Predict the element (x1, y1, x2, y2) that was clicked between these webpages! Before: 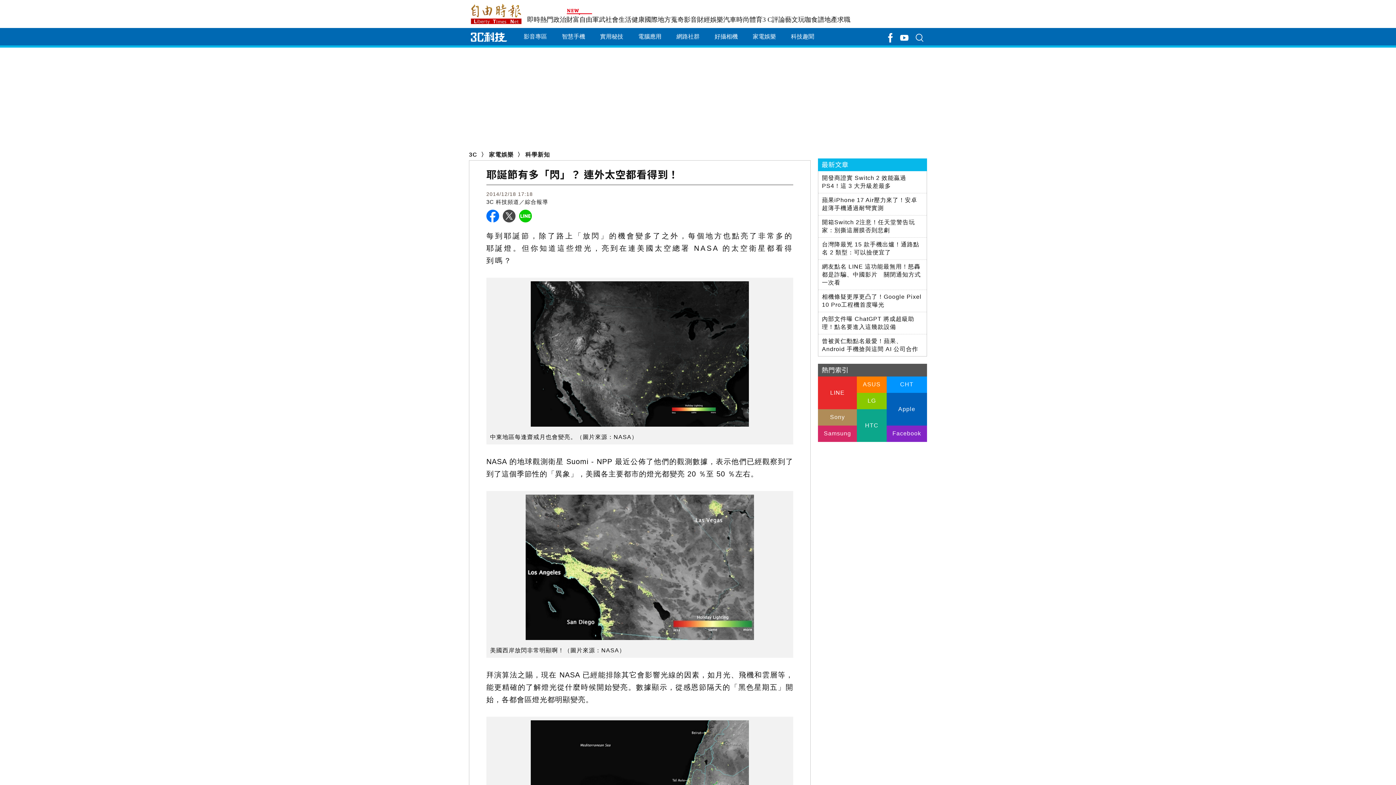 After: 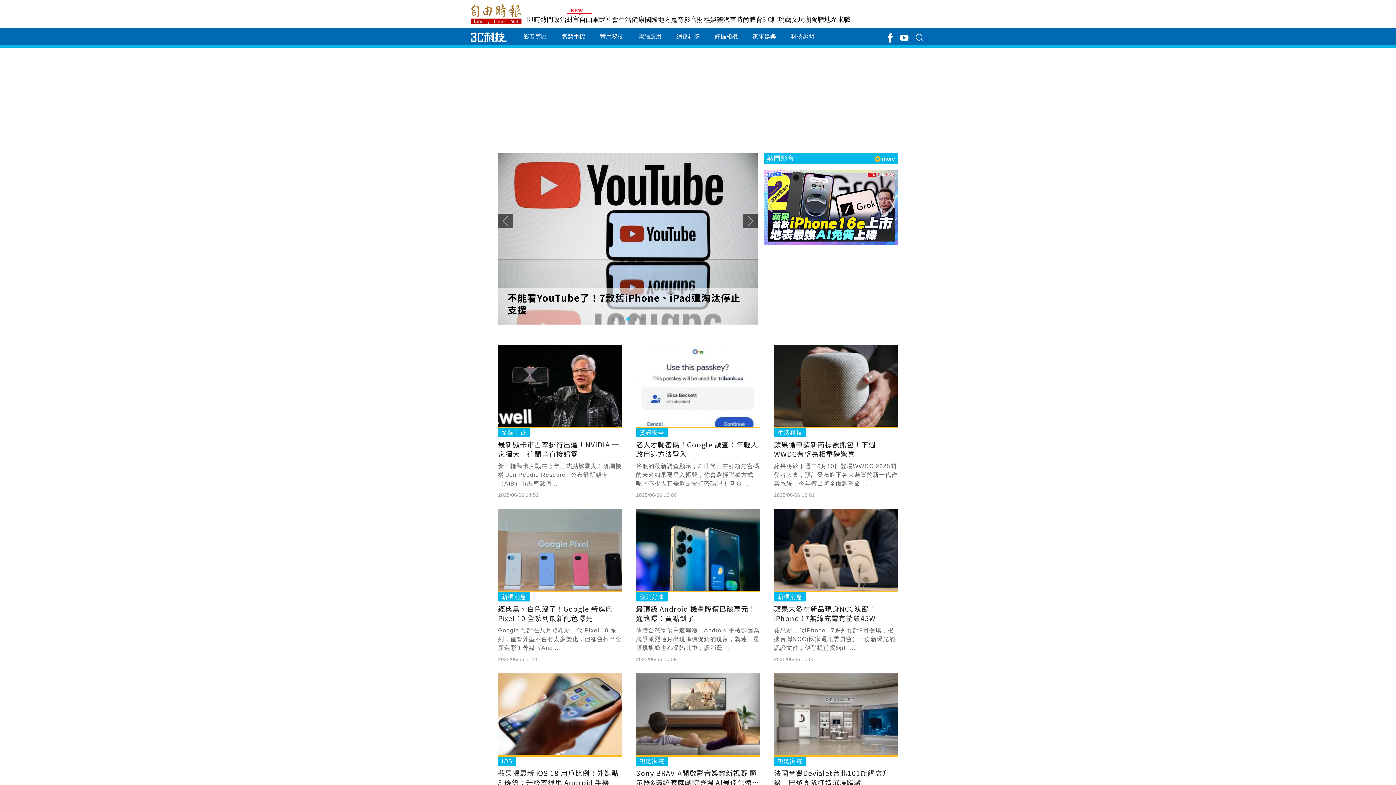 Action: bbox: (470, 28, 507, 46)